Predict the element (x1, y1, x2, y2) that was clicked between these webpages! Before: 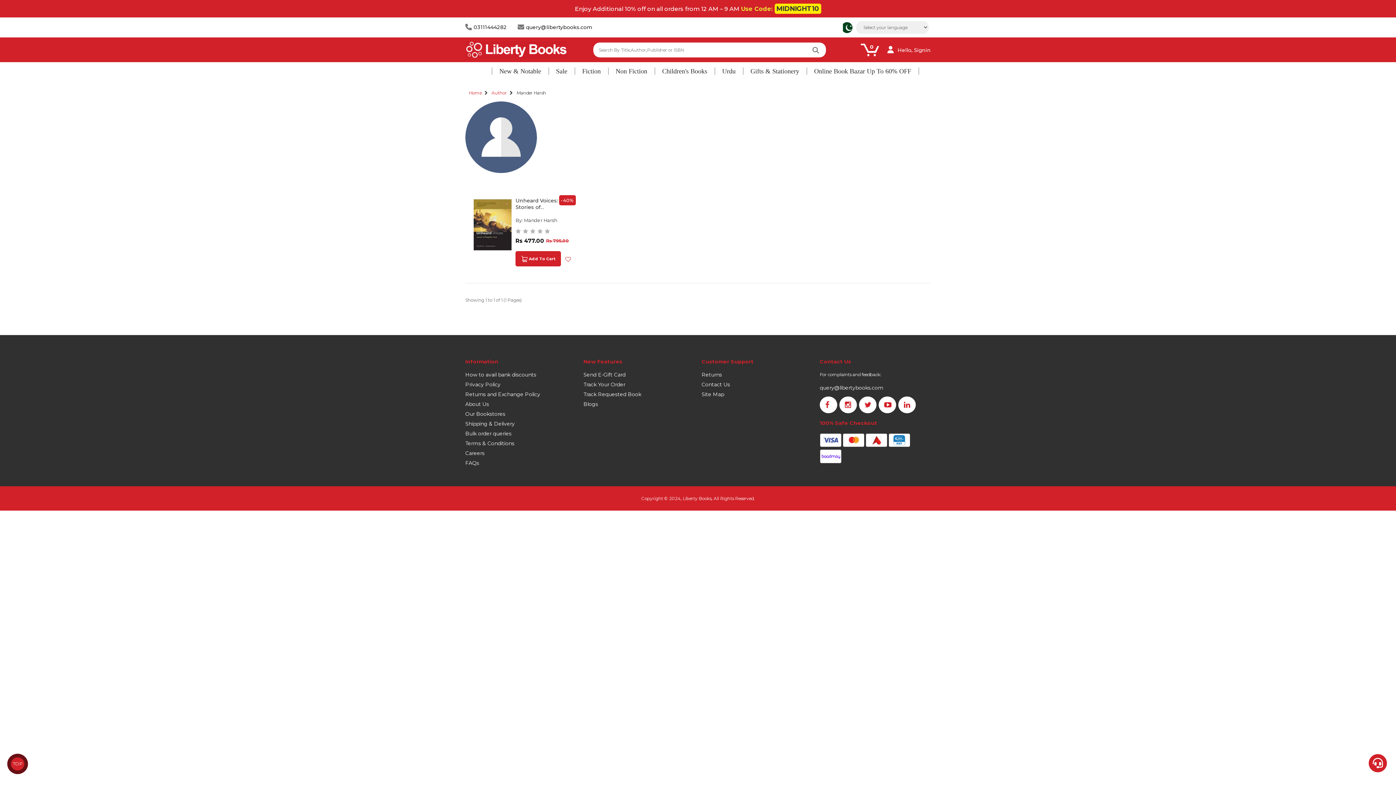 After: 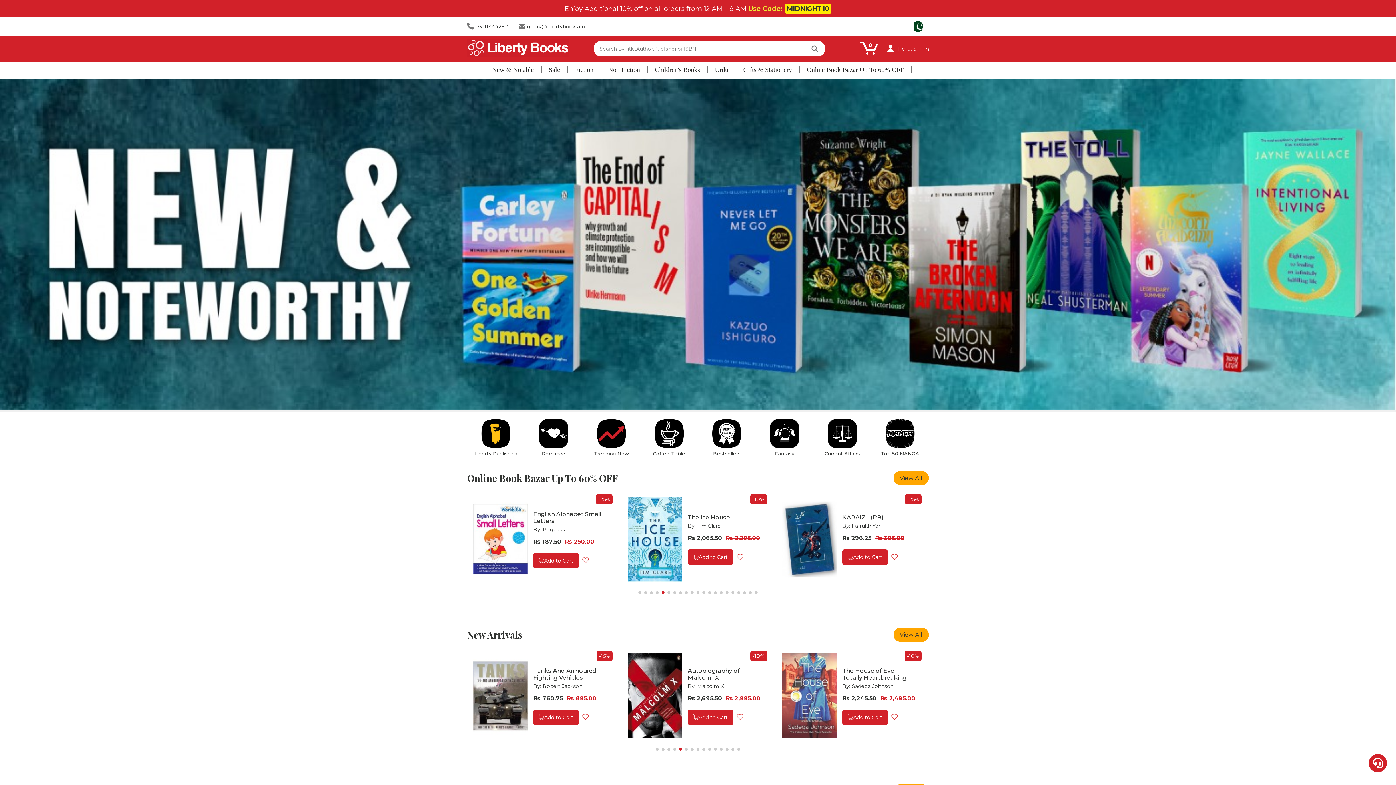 Action: bbox: (465, 46, 567, 52)